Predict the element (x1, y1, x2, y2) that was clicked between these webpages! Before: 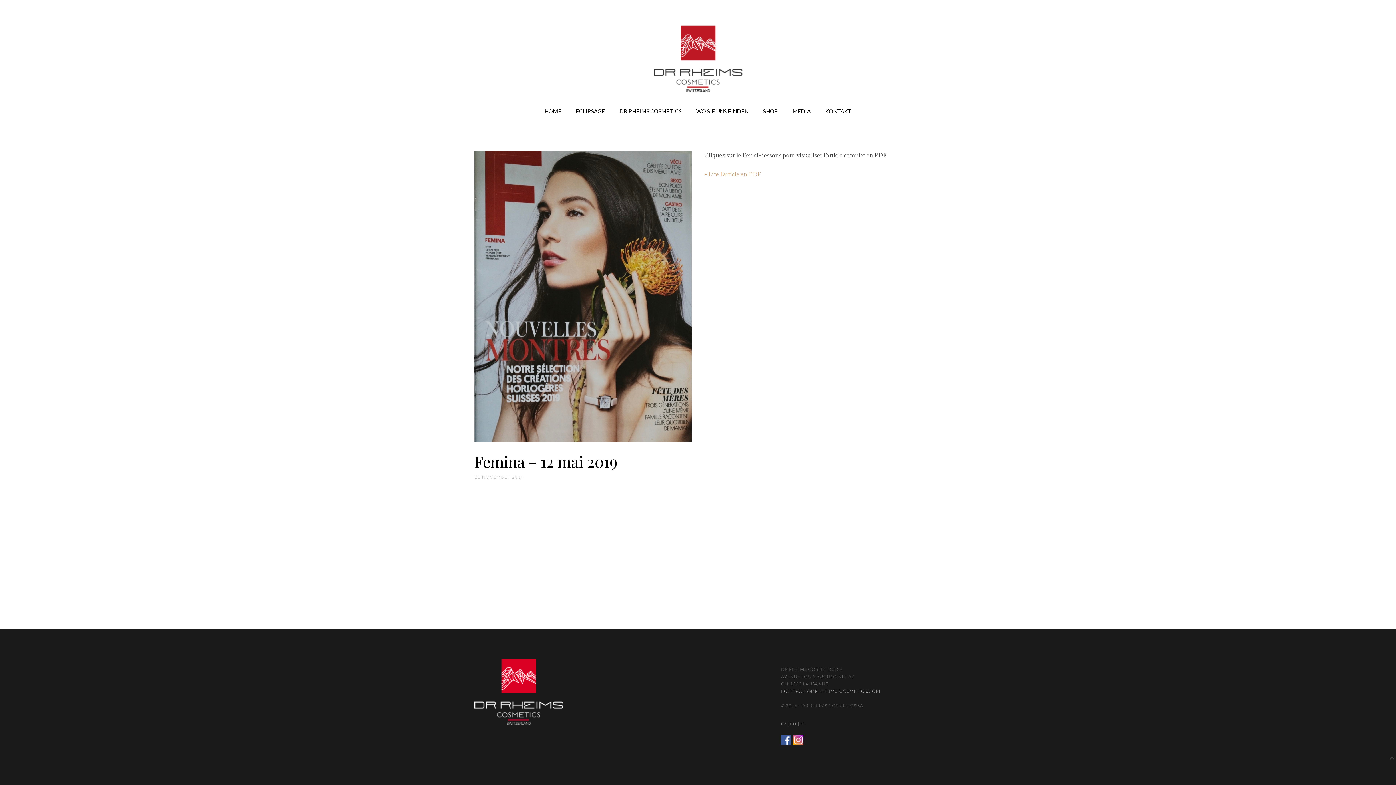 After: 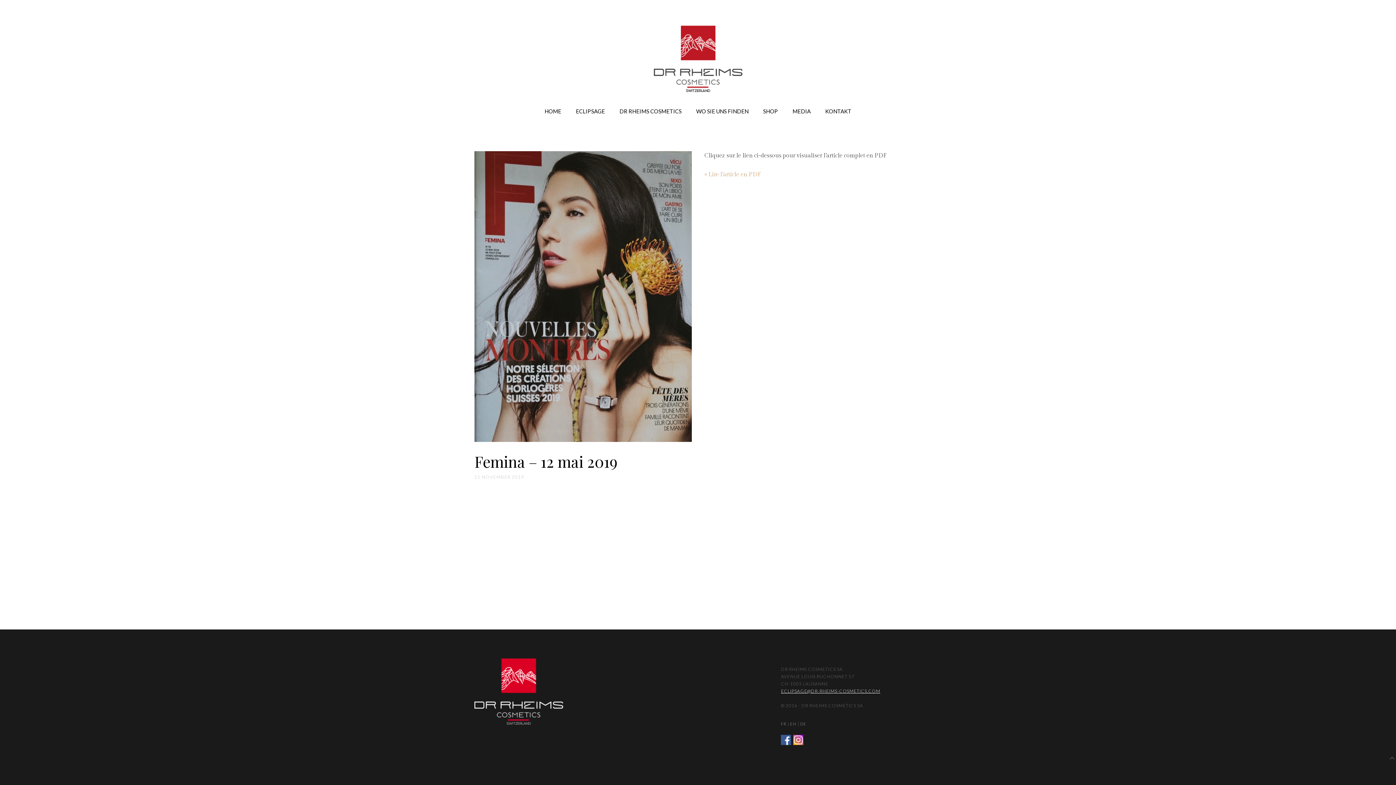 Action: label: ECLIPSAGE@DR-RHEIMS-COSMETICS.COM bbox: (781, 688, 880, 694)